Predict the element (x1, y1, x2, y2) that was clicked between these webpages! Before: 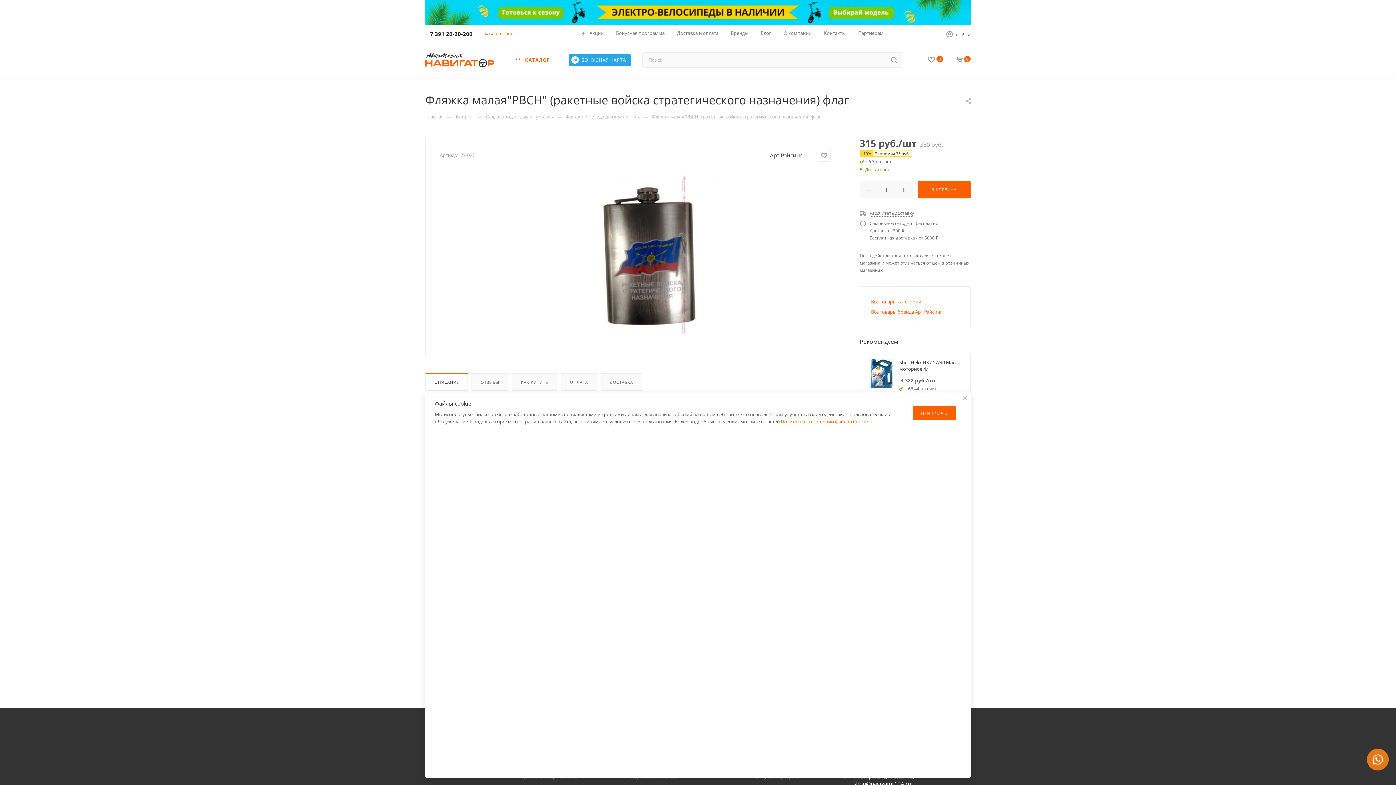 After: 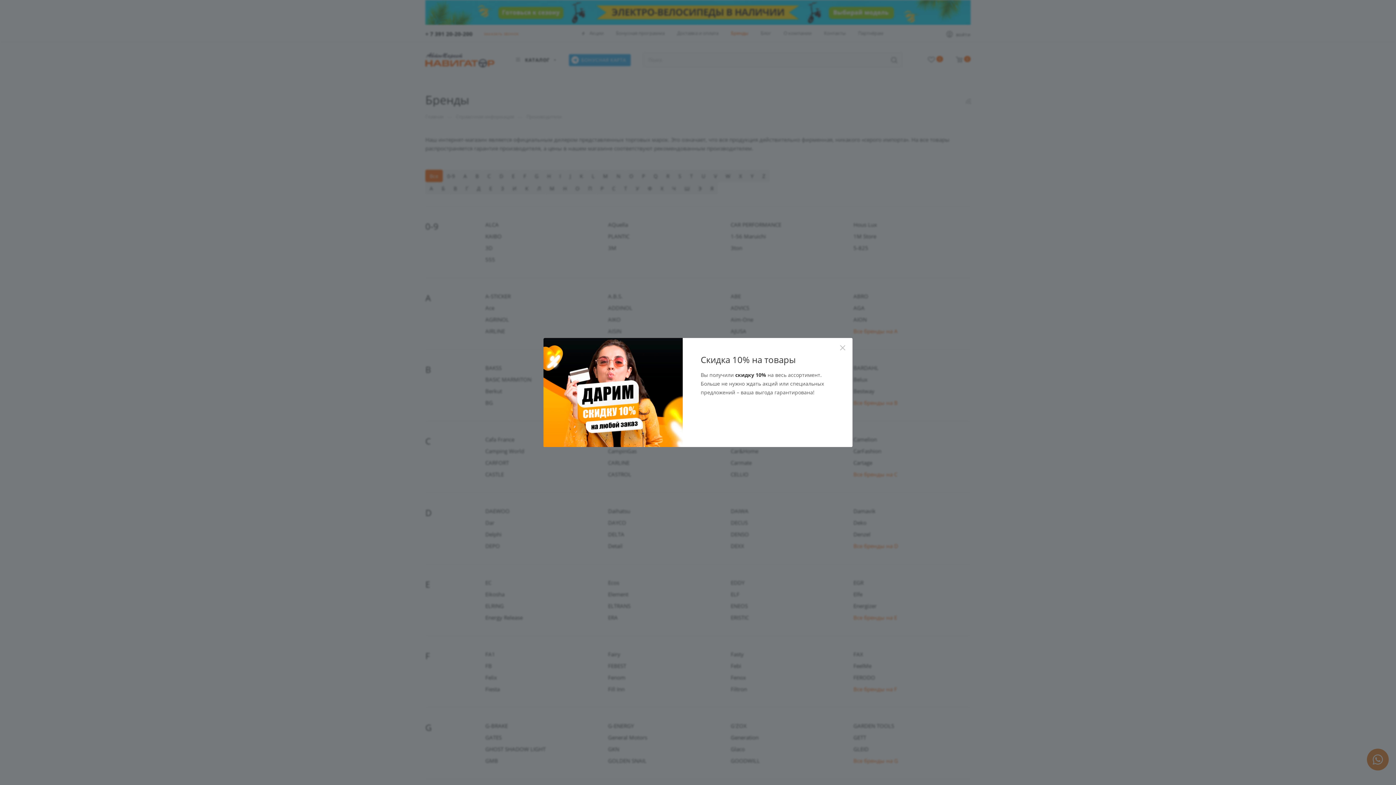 Action: bbox: (731, 29, 748, 36) label: Бренды